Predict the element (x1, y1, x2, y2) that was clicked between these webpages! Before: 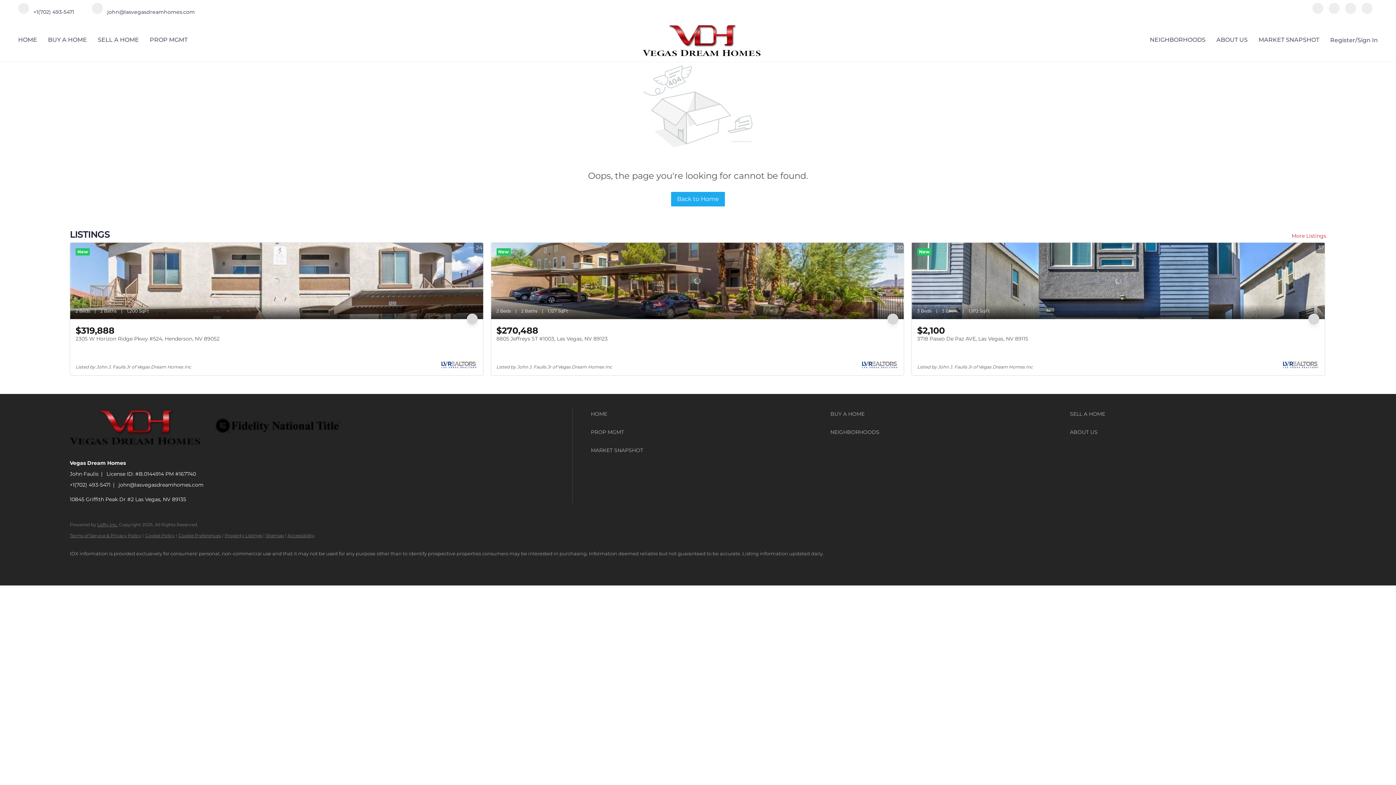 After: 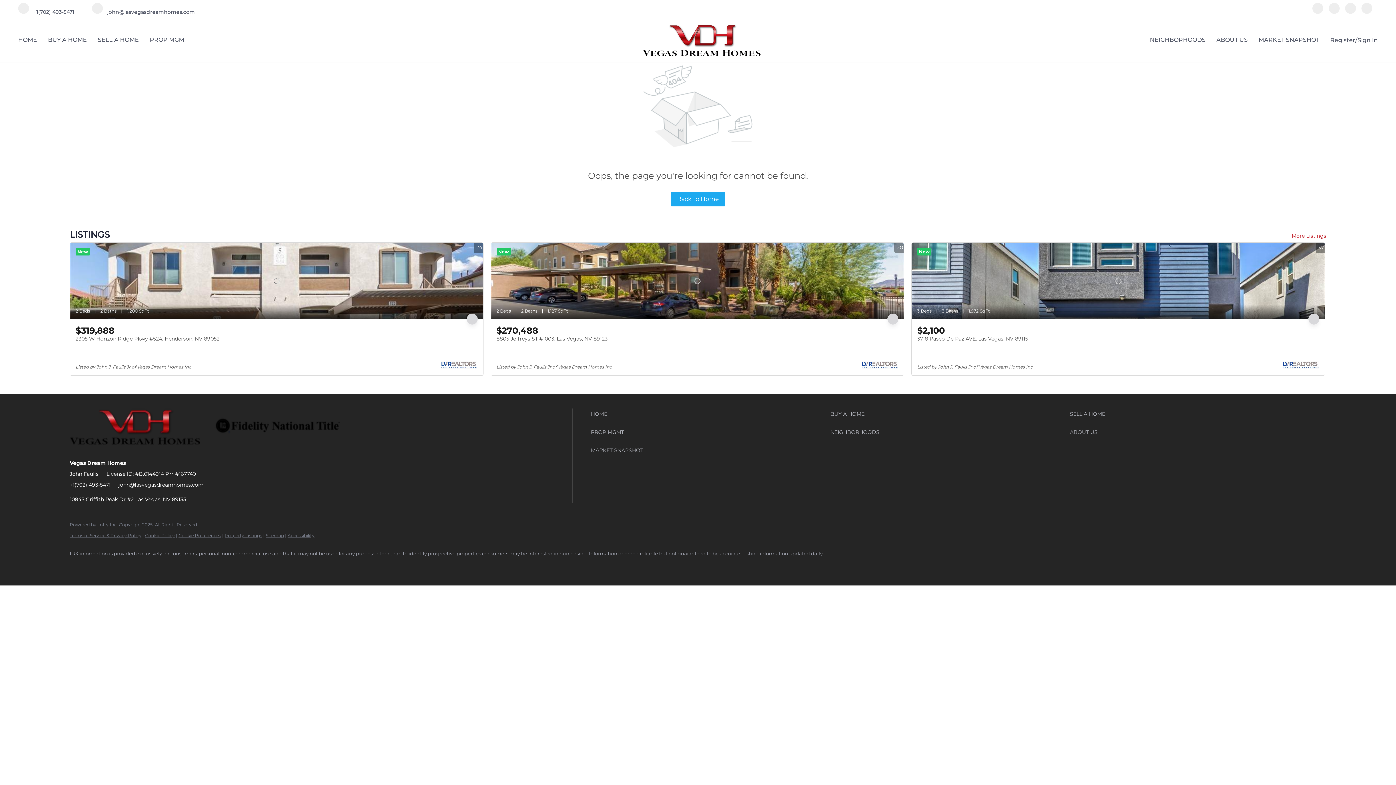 Action: bbox: (18, 8, 74, 15) label:  +1(702) 493-5471